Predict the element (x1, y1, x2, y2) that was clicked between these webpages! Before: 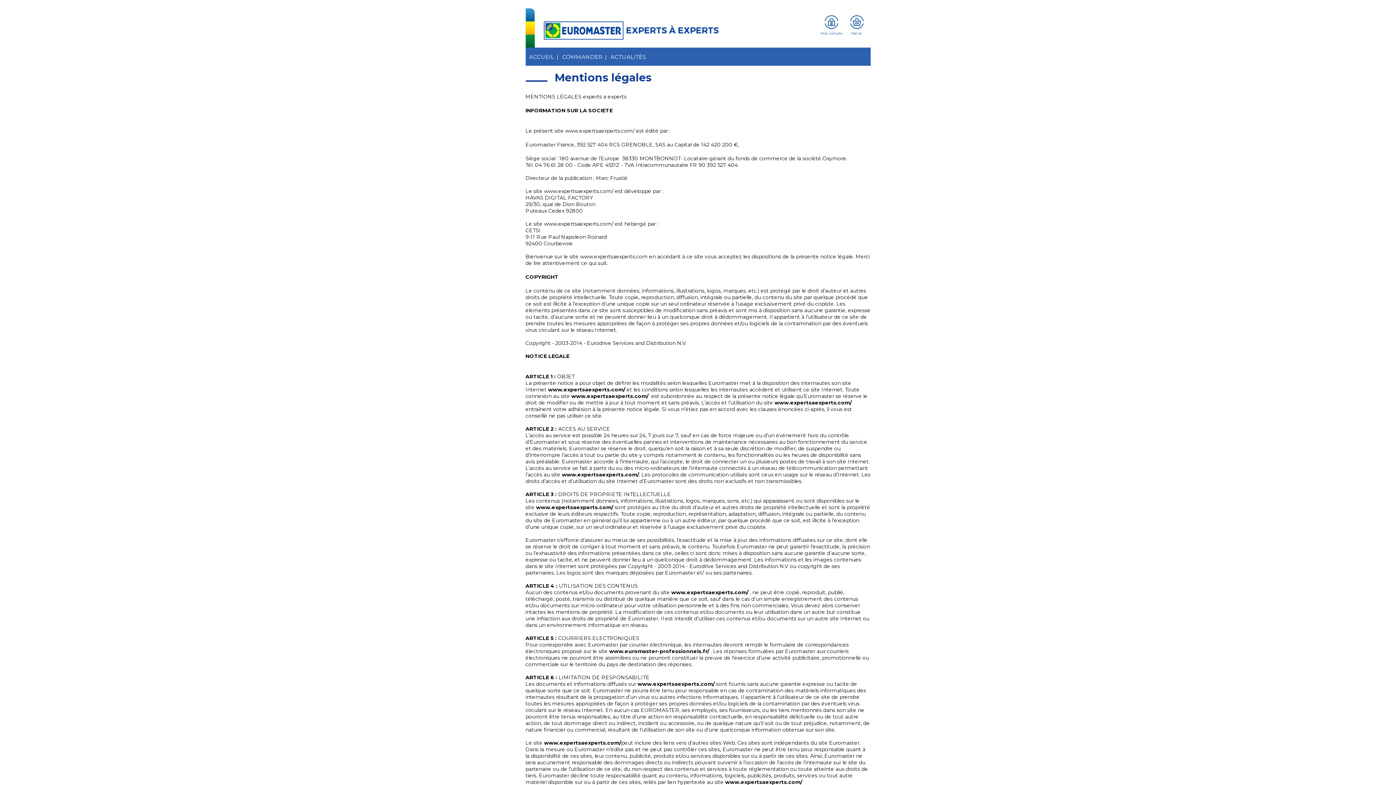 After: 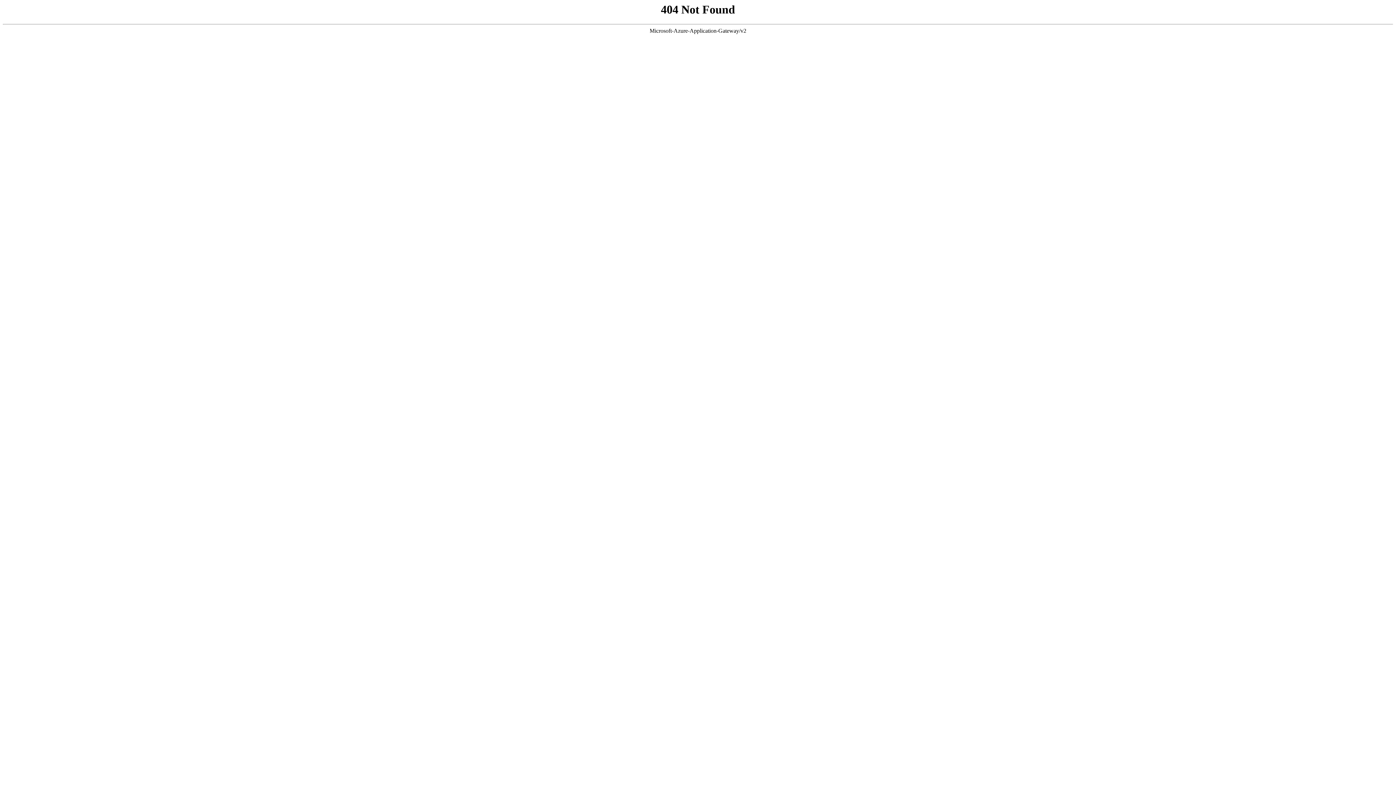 Action: bbox: (548, 386, 625, 393) label: www.expertsaexperts.com/